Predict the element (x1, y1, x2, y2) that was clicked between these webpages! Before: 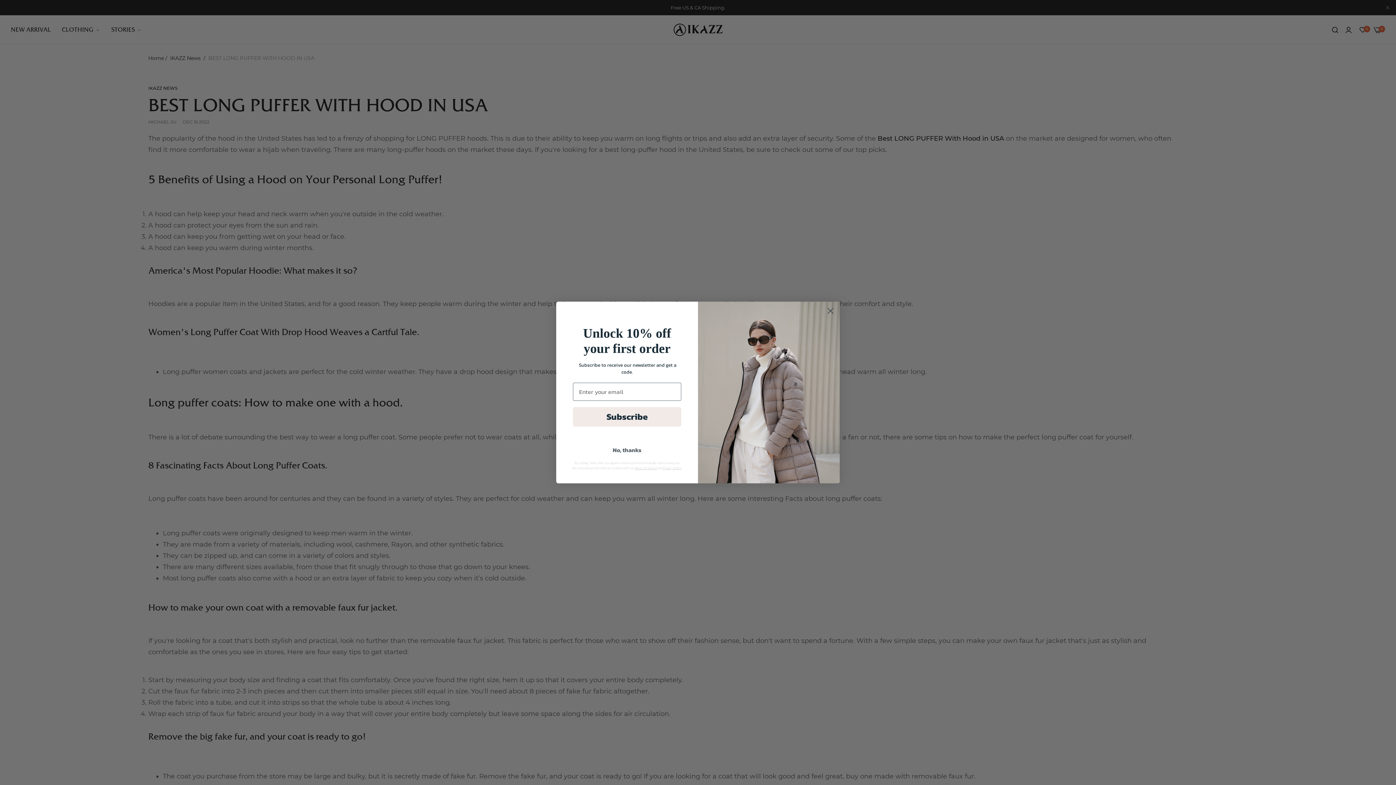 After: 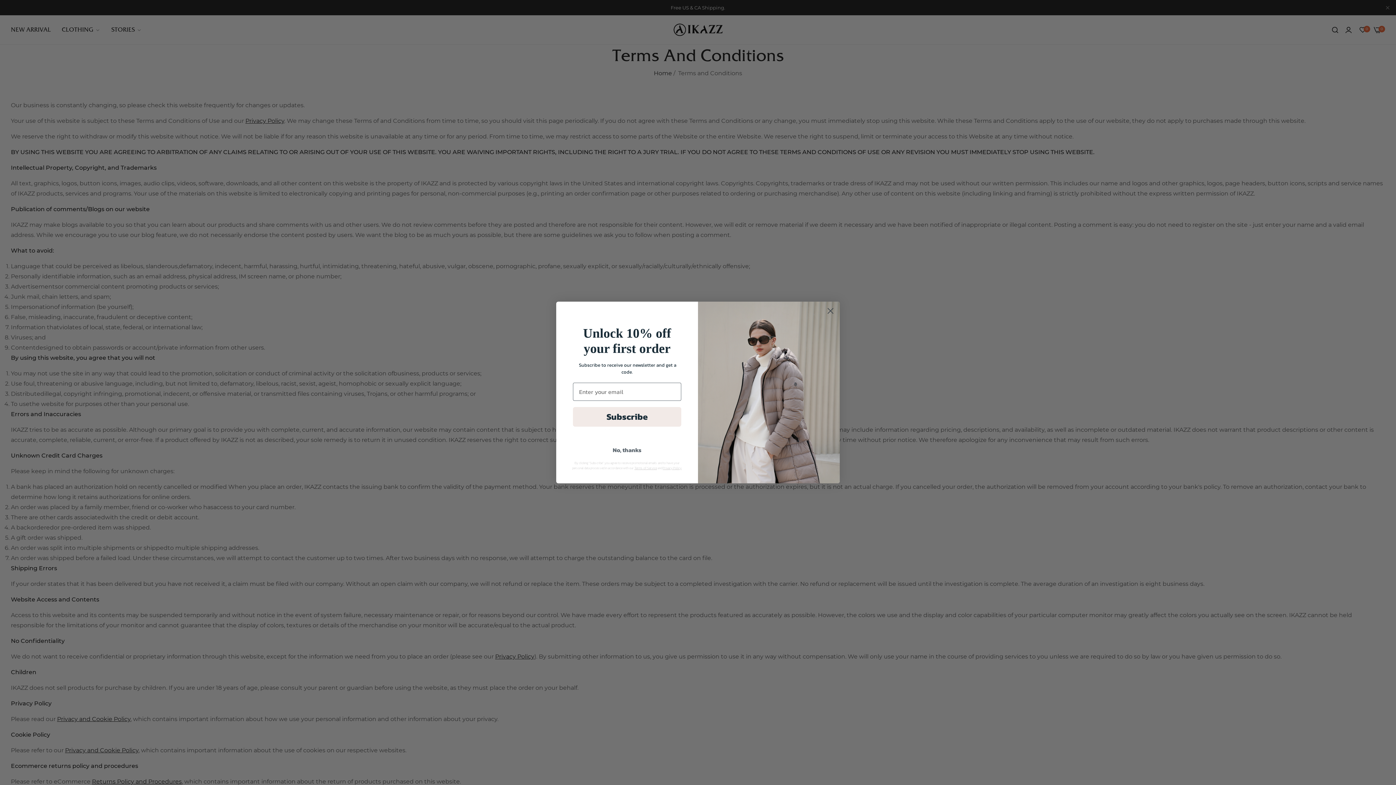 Action: label: Terms of Service bbox: (634, 465, 657, 470)